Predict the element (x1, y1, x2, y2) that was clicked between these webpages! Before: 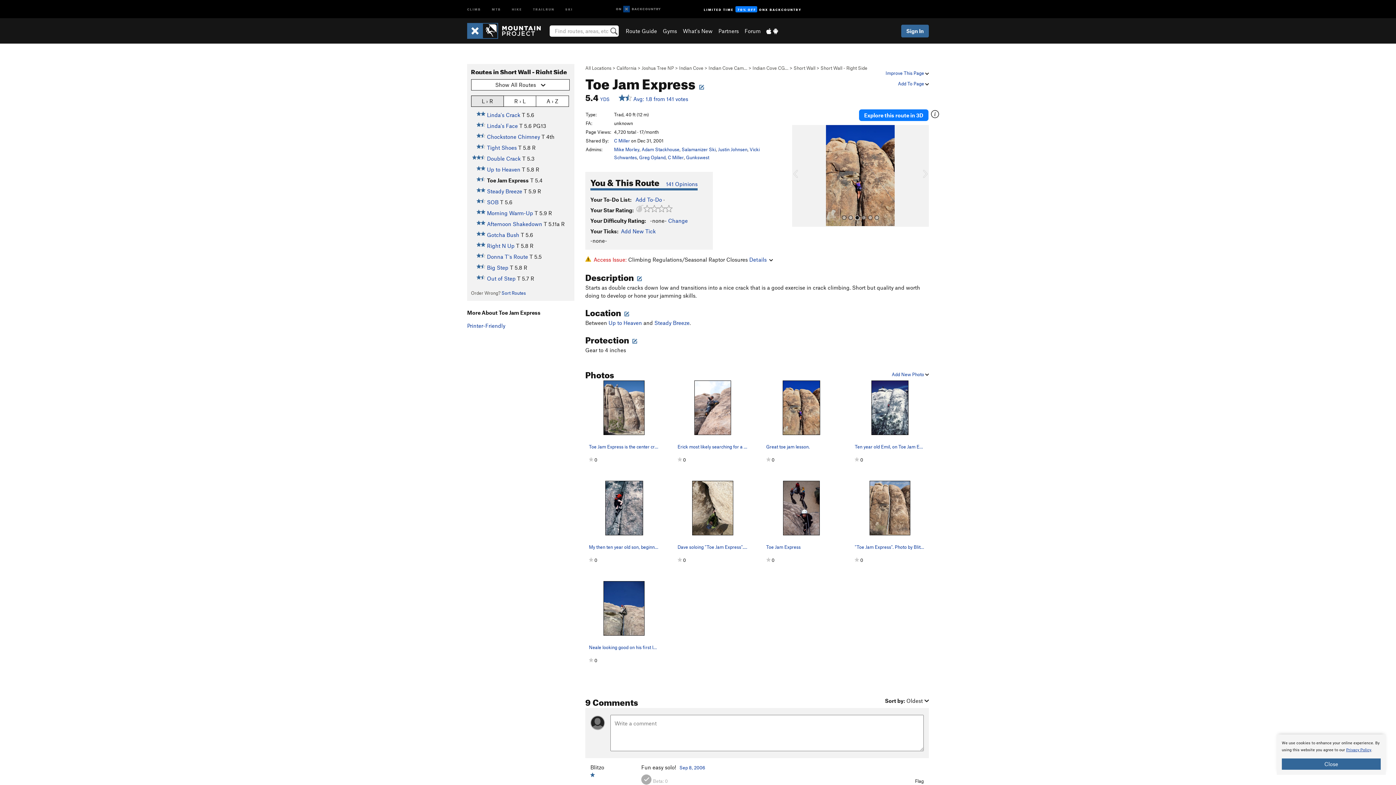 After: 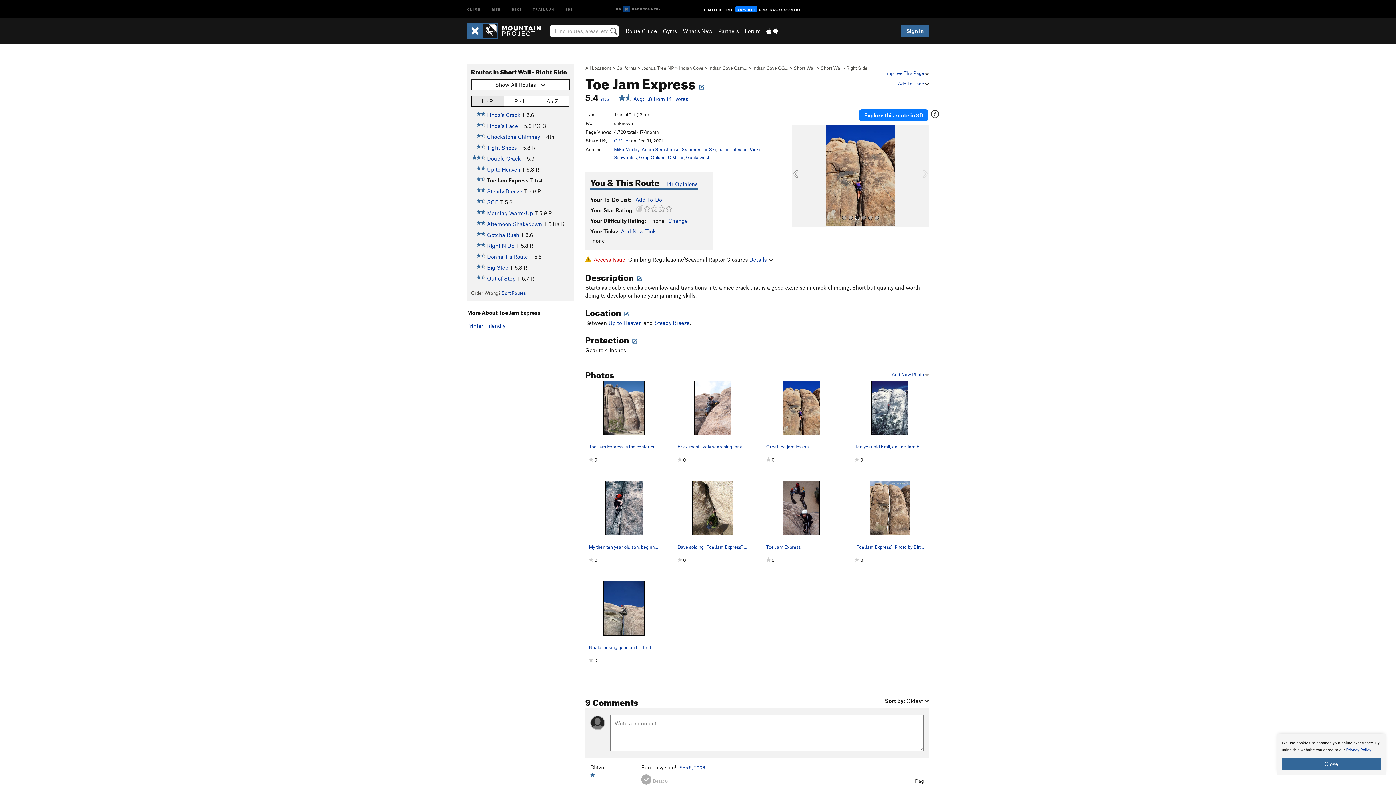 Action: bbox: (792, 125, 806, 226) label: Previous